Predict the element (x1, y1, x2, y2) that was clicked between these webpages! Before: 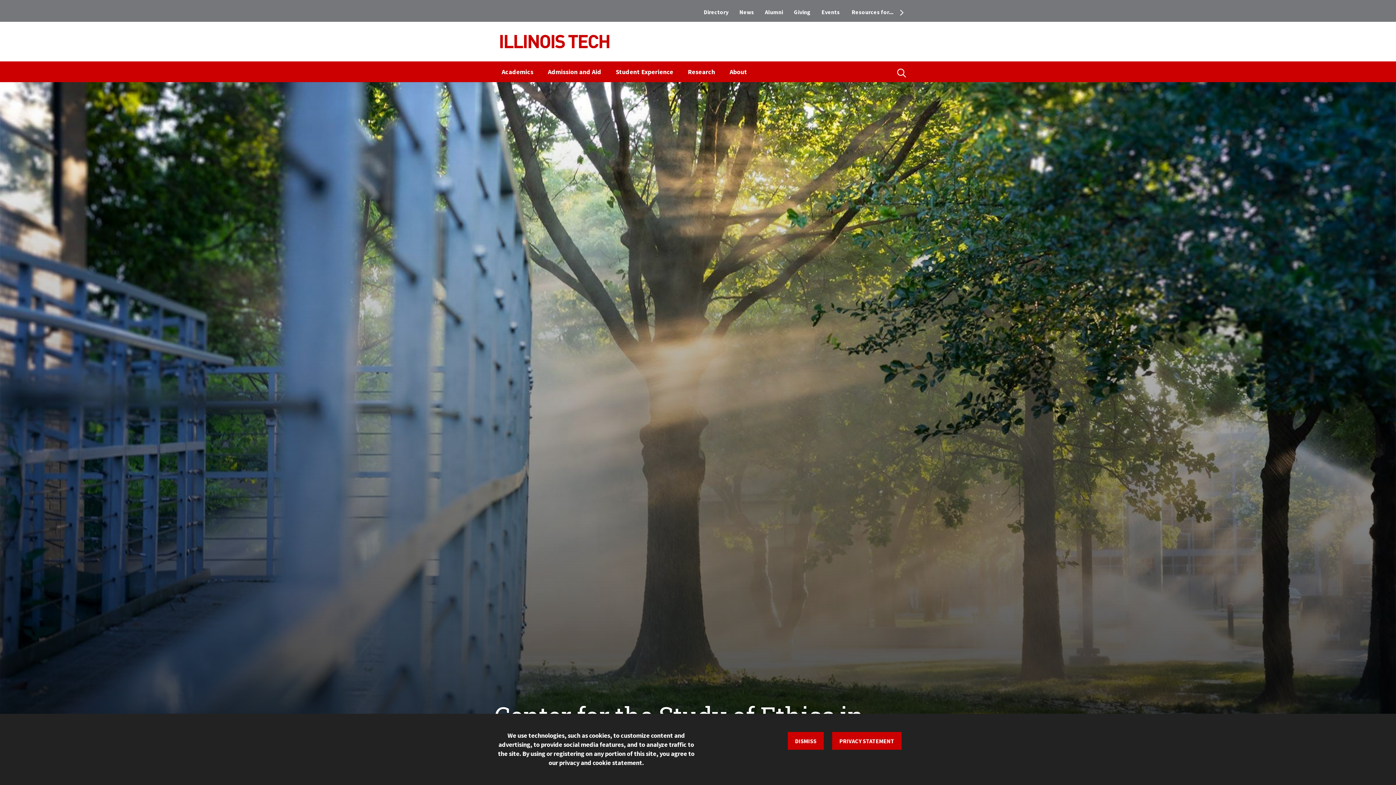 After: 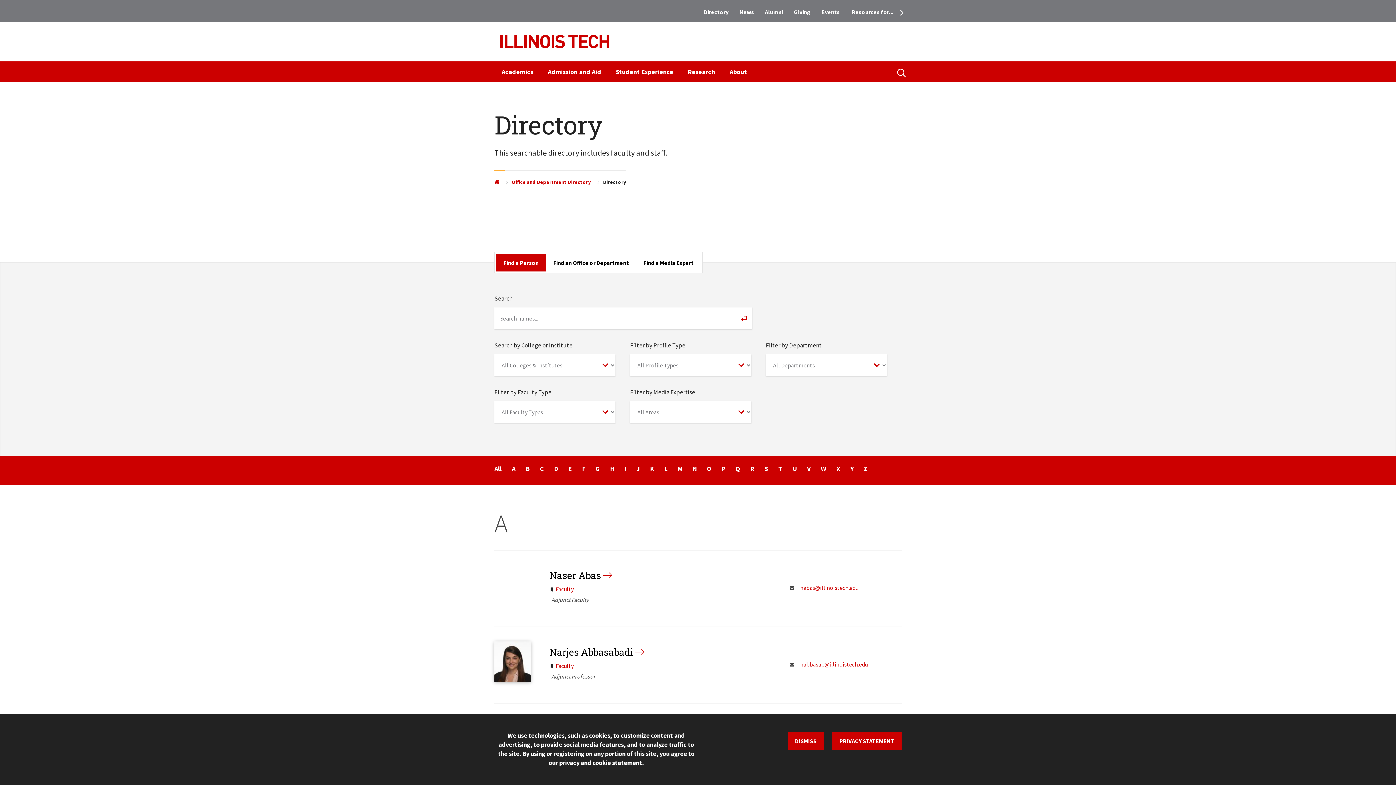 Action: label: Directory bbox: (698, 5, 734, 18)